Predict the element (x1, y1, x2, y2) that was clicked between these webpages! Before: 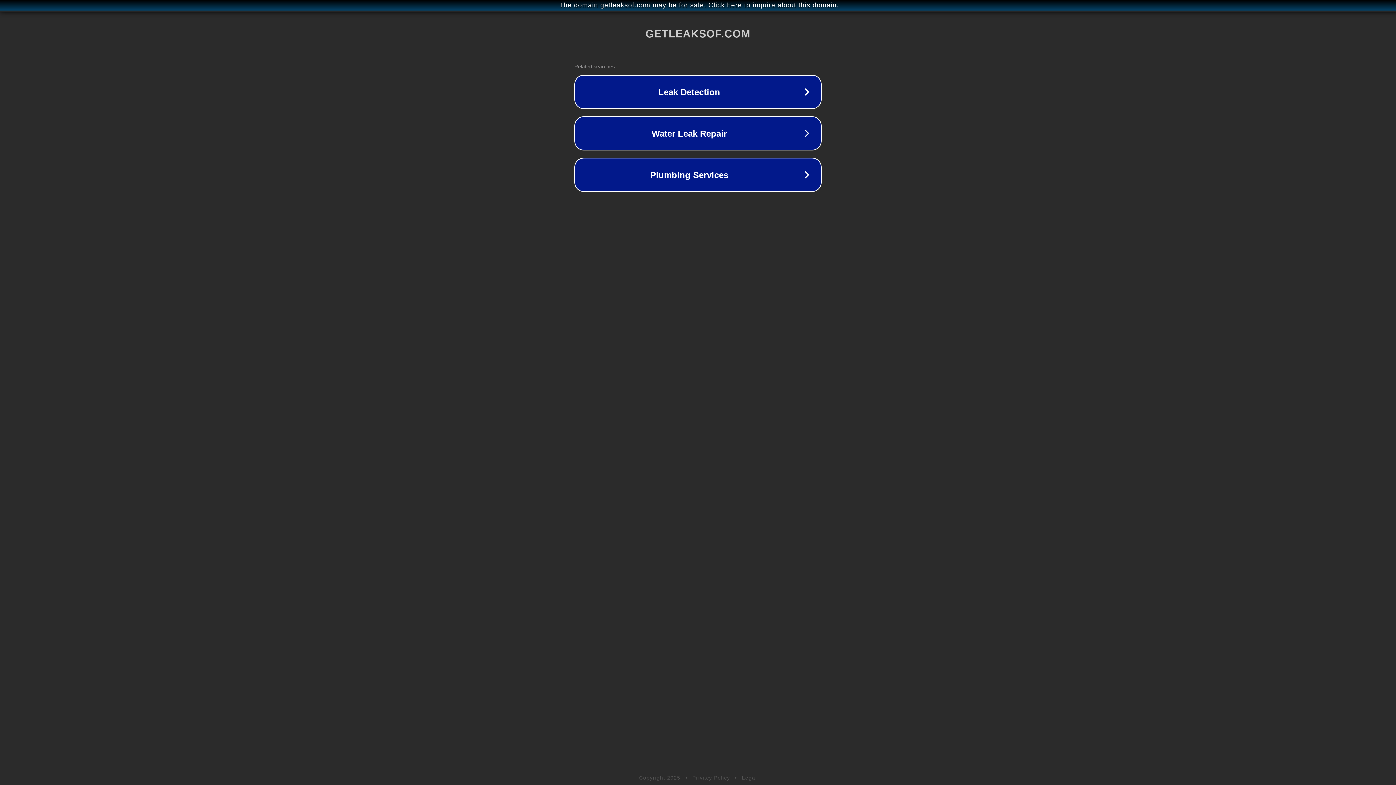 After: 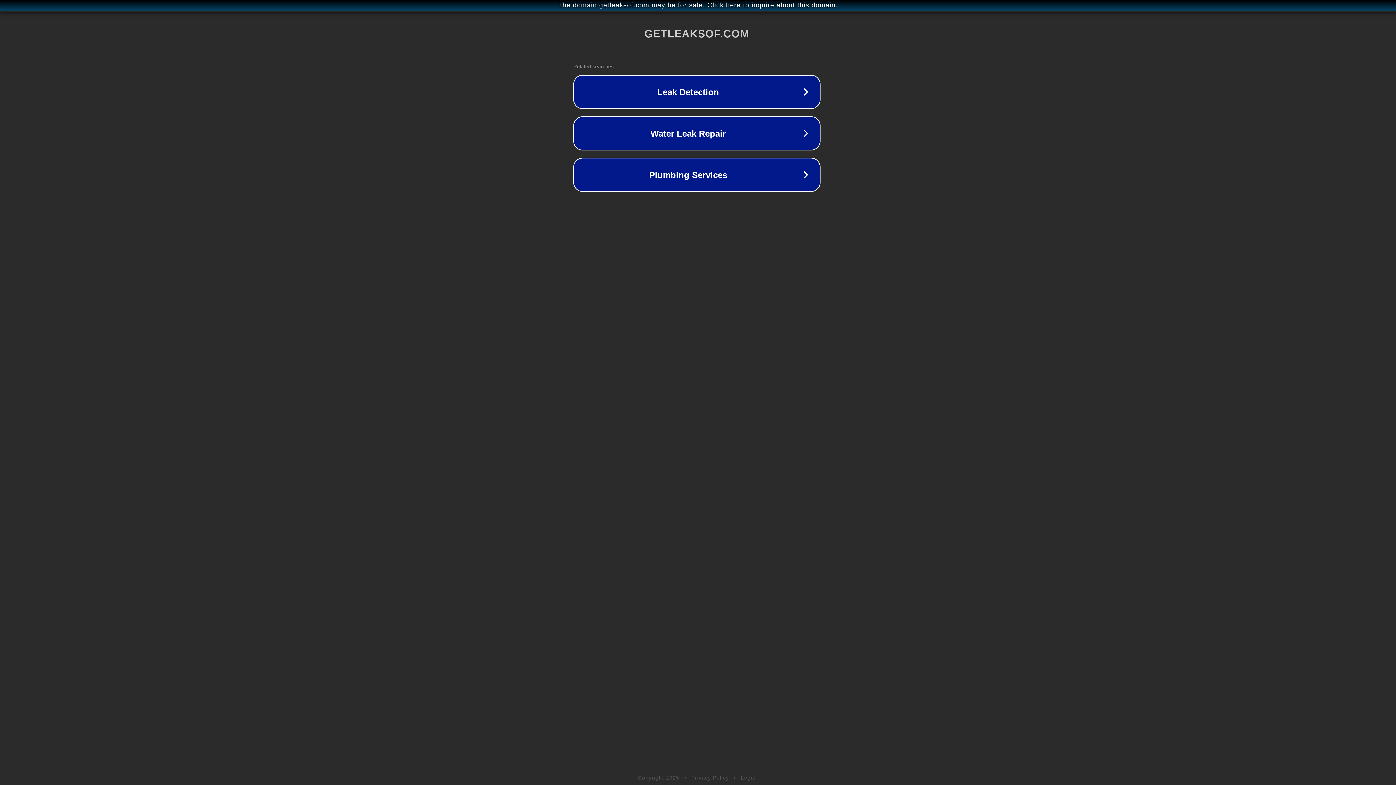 Action: label: The domain getleaksof.com may be for sale. Click here to inquire about this domain. bbox: (1, 1, 1397, 9)